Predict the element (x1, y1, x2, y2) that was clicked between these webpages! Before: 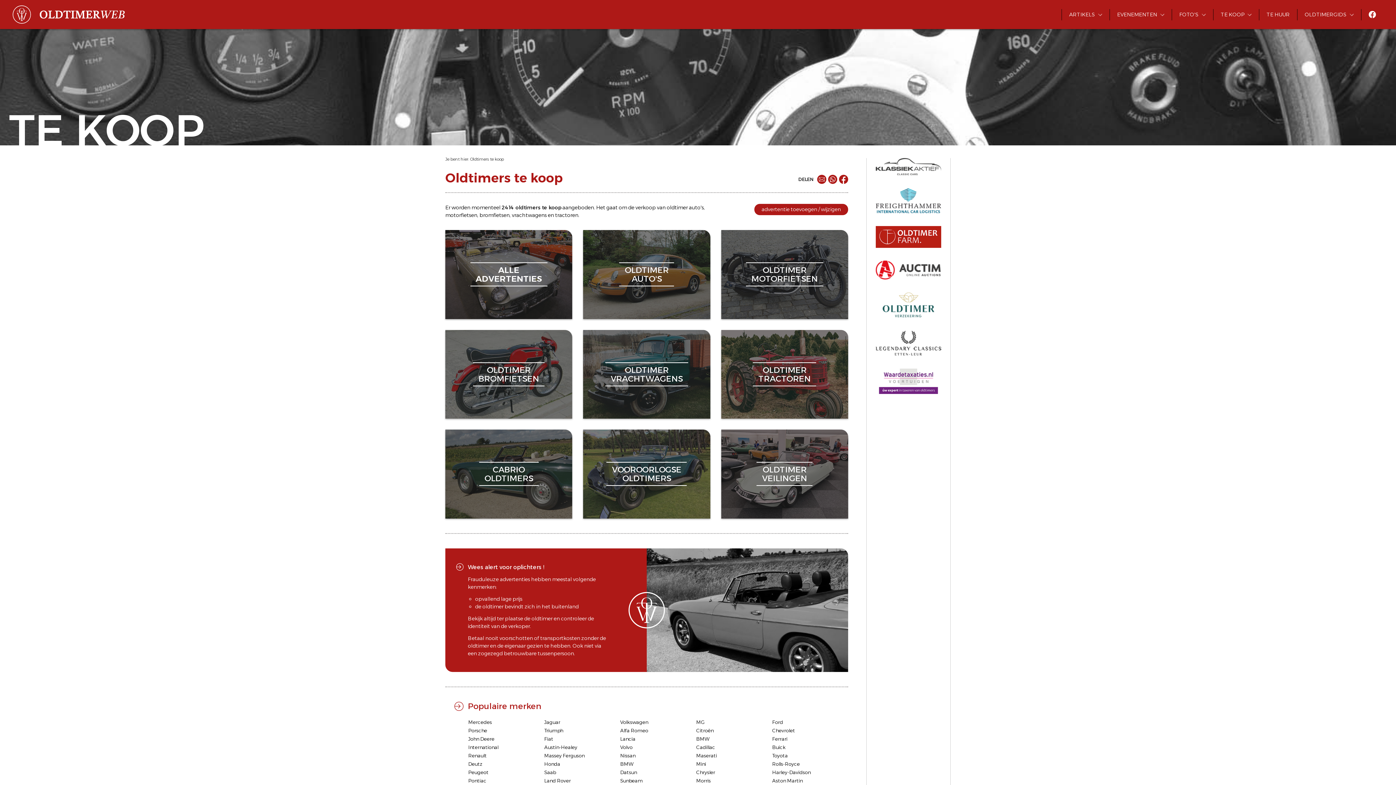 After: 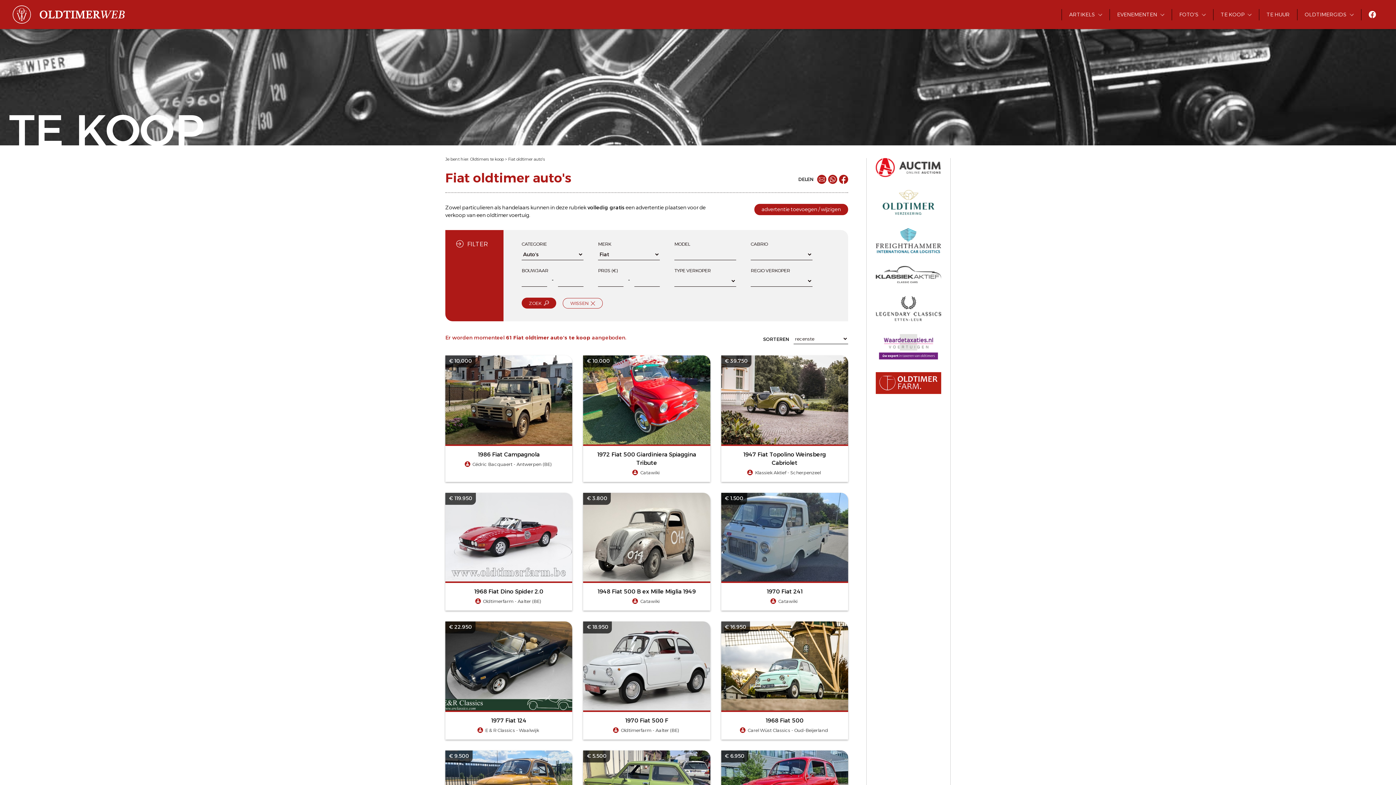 Action: bbox: (544, 735, 553, 742) label: Fiat